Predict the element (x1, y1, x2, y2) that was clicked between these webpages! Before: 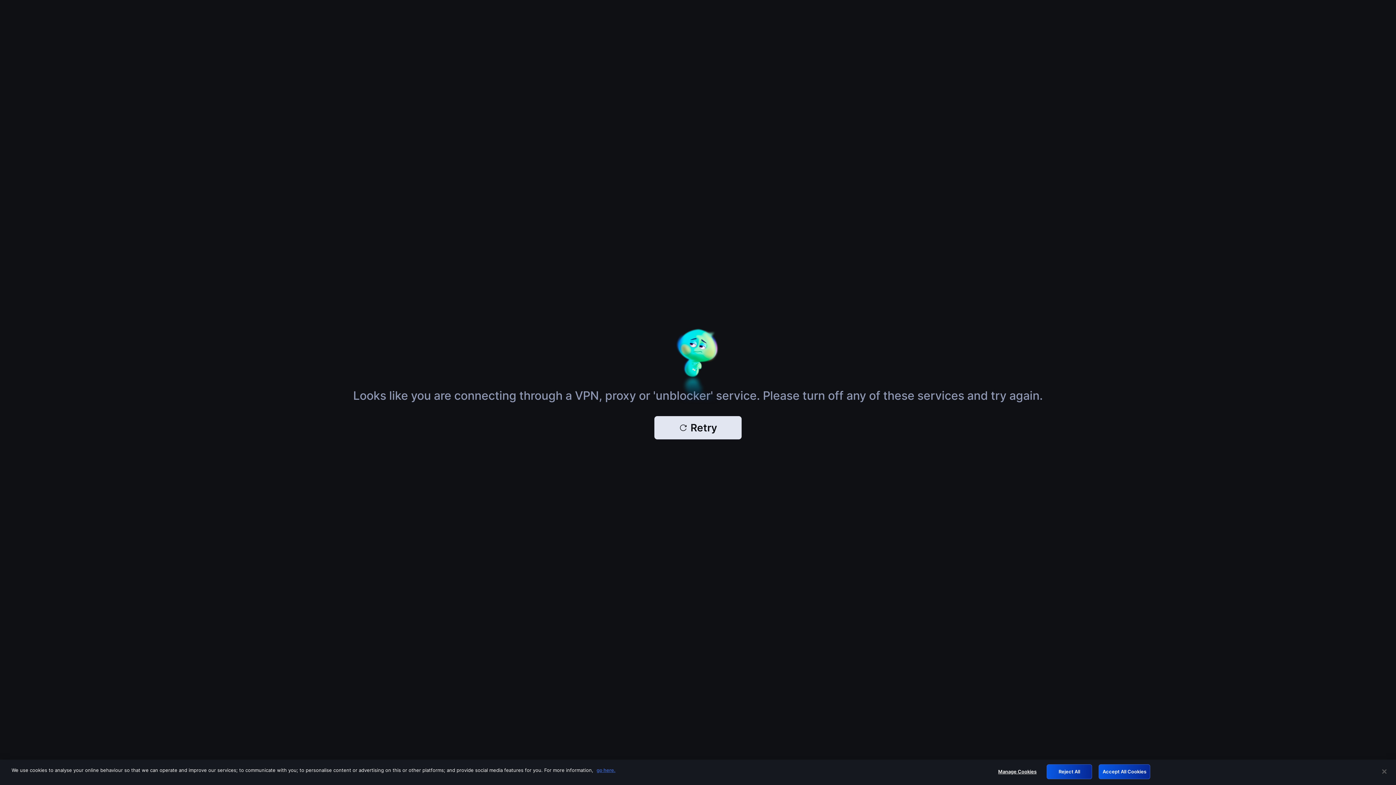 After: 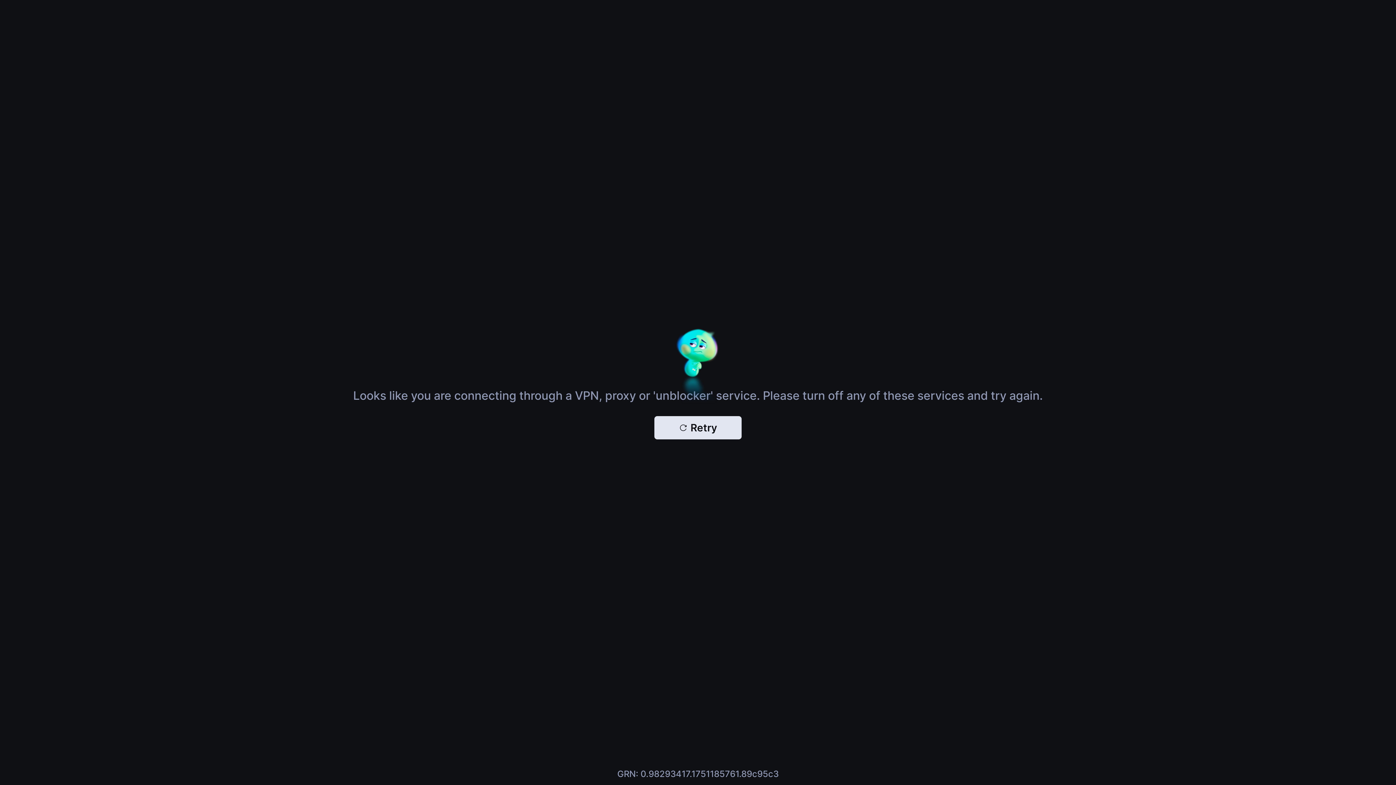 Action: bbox: (1046, 764, 1092, 779) label: Reject All